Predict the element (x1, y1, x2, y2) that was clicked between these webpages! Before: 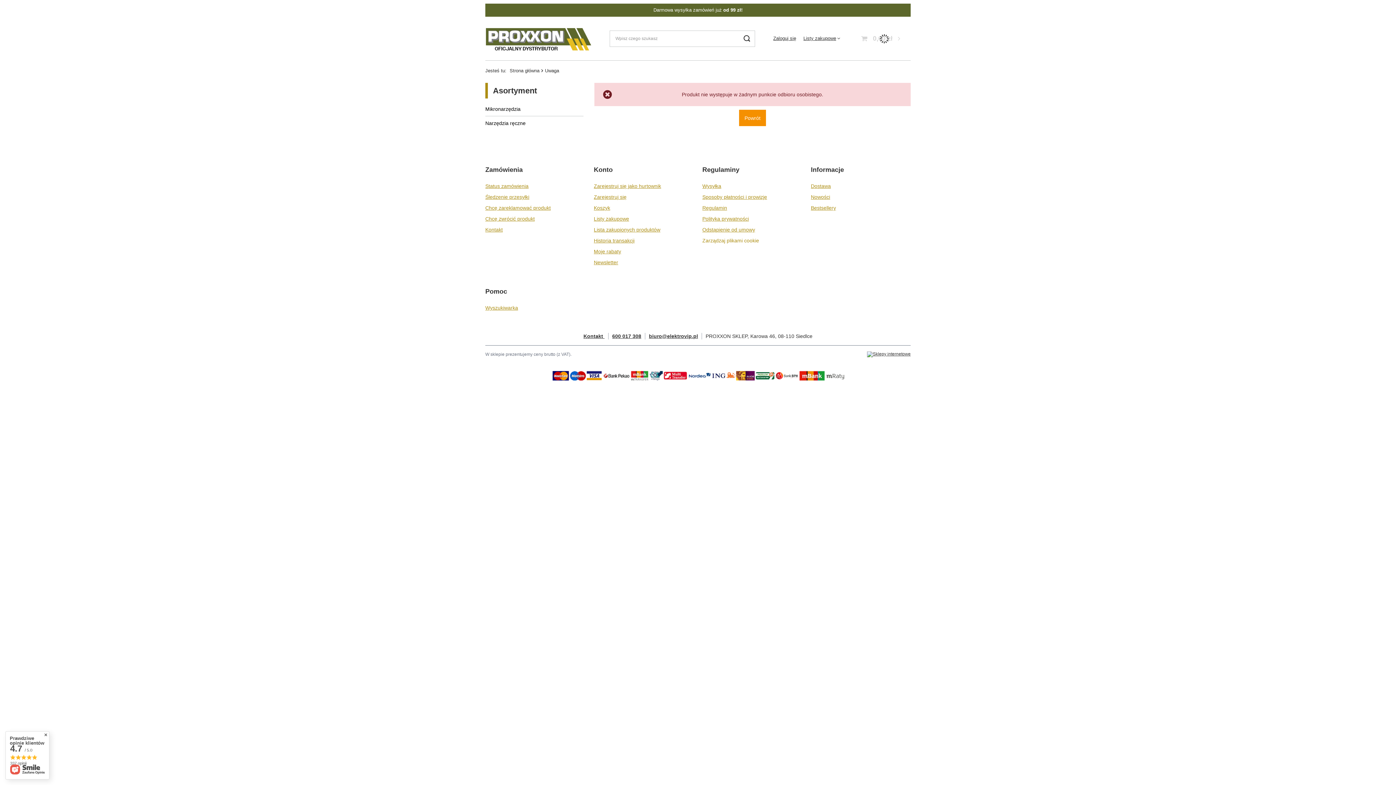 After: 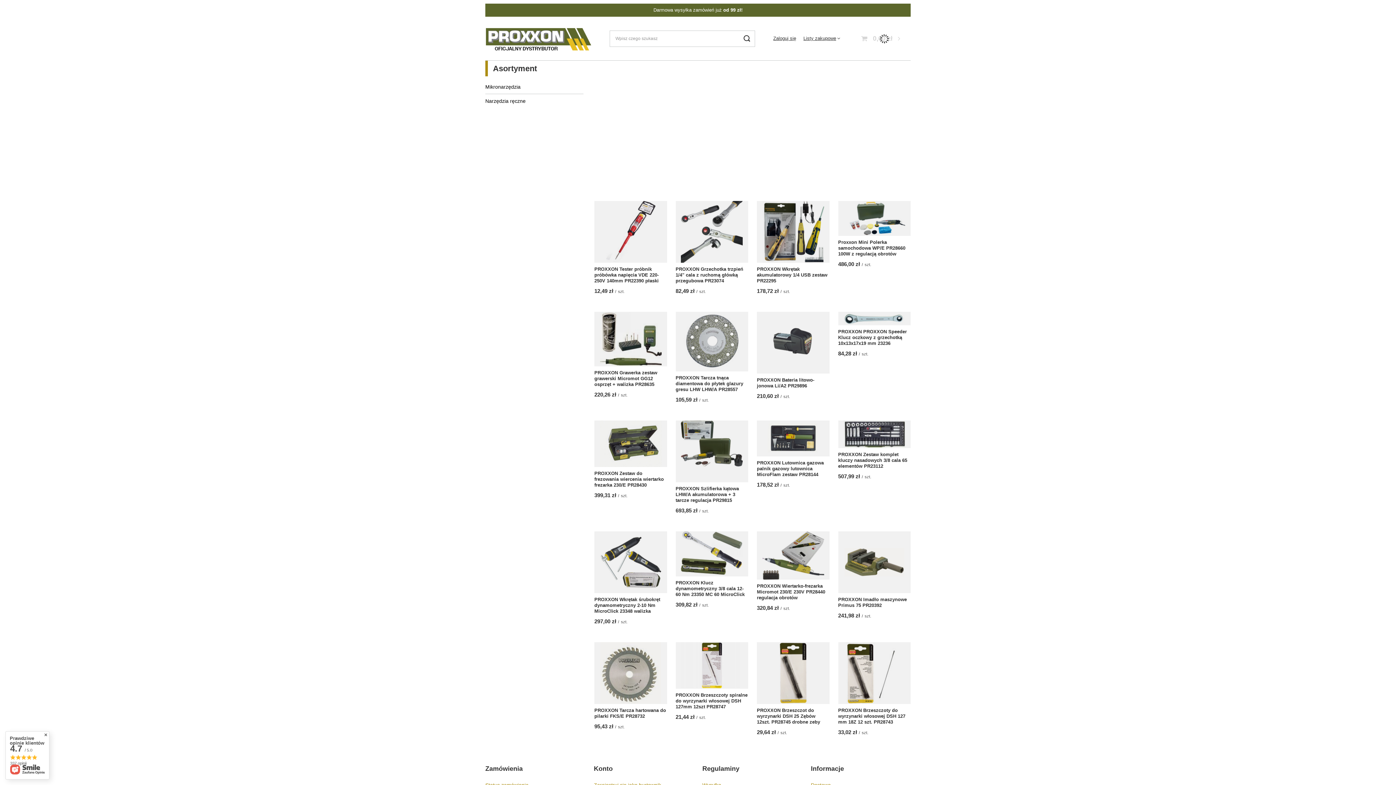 Action: bbox: (485, 25, 591, 51) label: Logo sklepu